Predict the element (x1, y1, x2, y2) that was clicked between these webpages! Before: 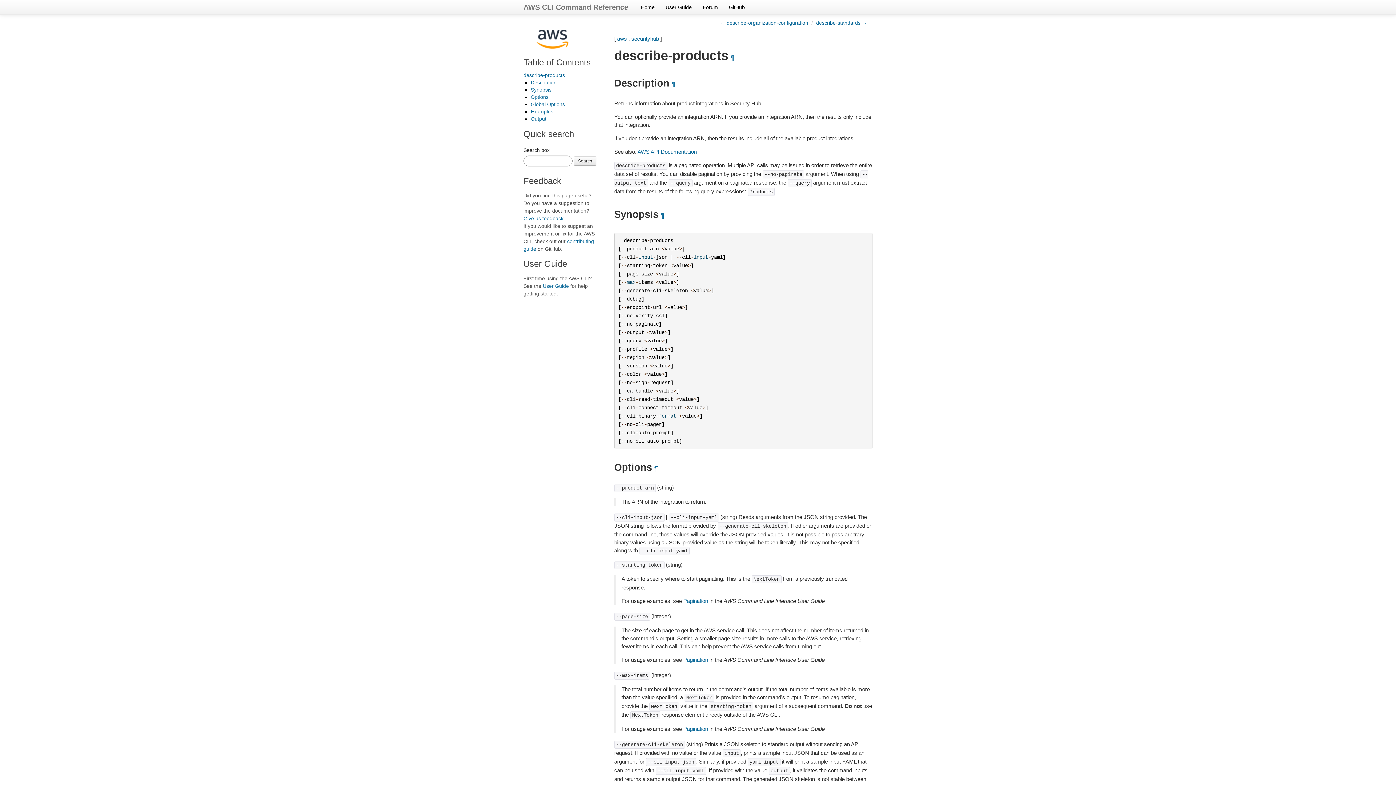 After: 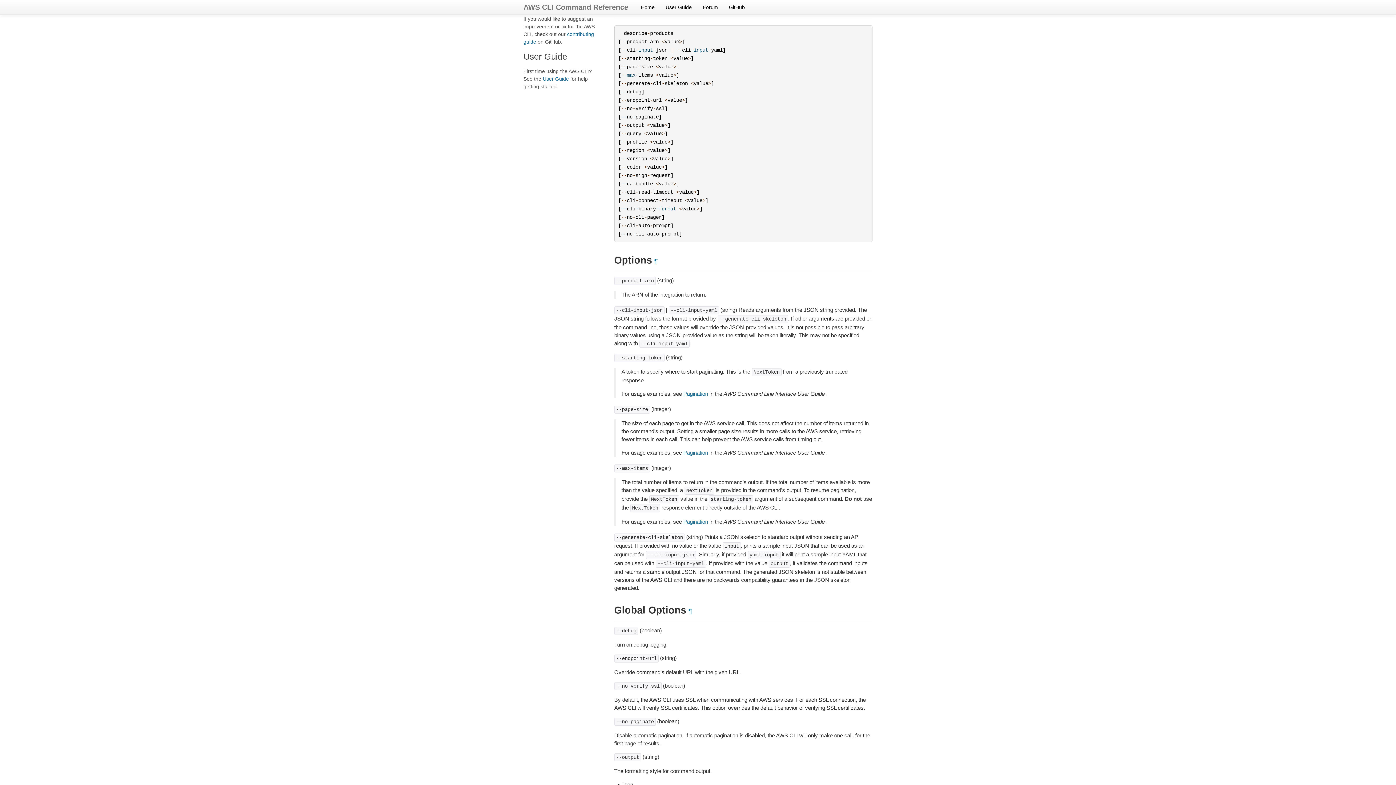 Action: label: Synopsis bbox: (530, 86, 551, 92)